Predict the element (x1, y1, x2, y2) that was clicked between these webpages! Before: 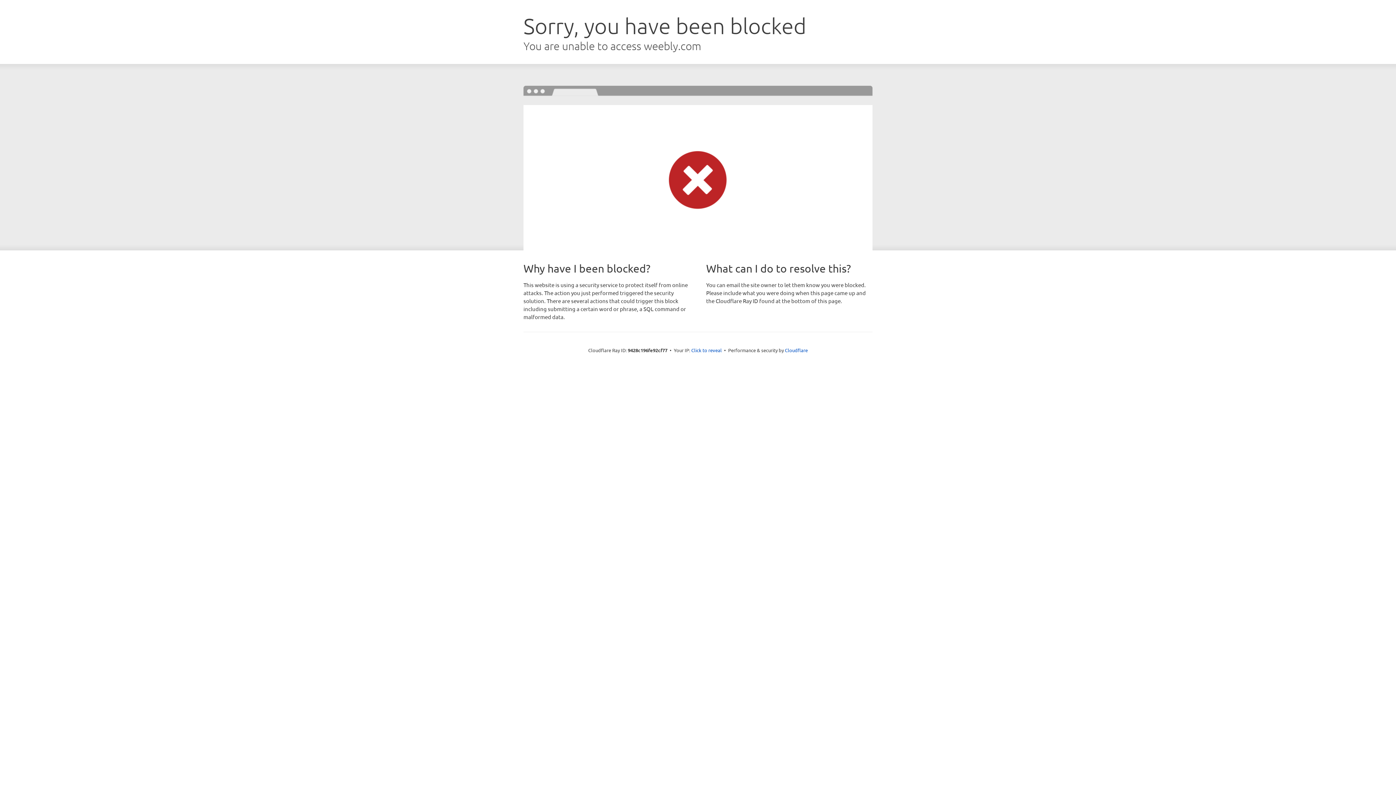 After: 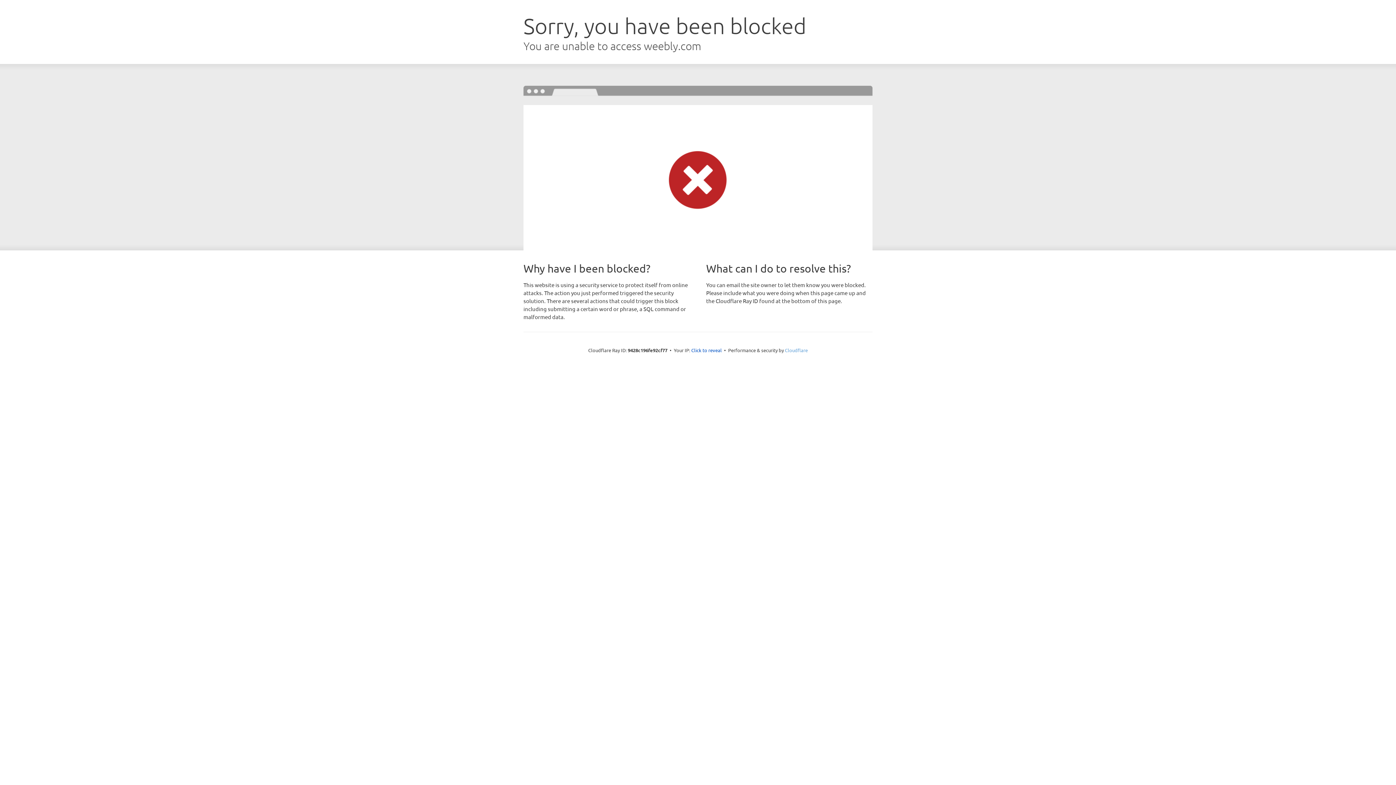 Action: label: Cloudflare bbox: (785, 347, 808, 353)